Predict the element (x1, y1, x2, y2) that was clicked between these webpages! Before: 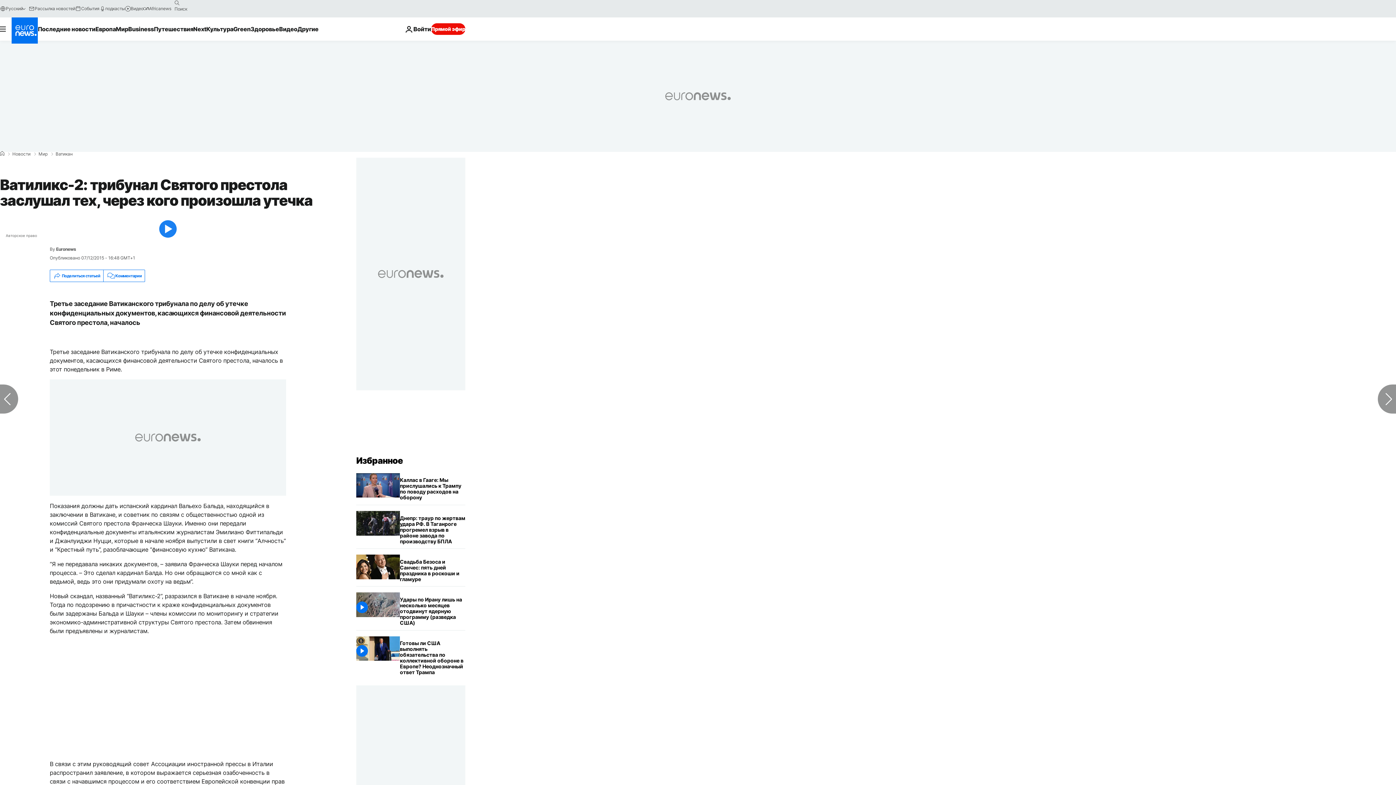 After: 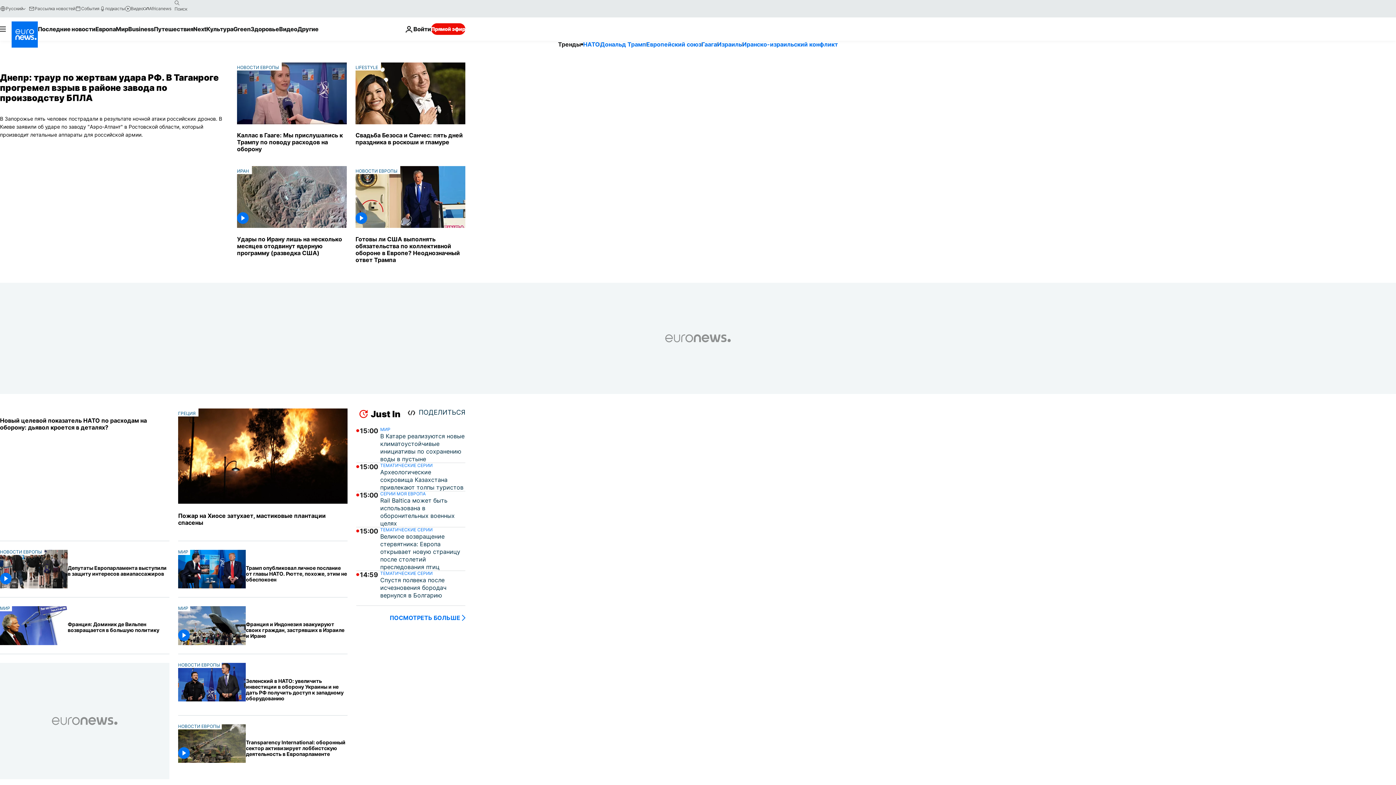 Action: bbox: (11, 17, 37, 43) label: Перейти на главную страницу